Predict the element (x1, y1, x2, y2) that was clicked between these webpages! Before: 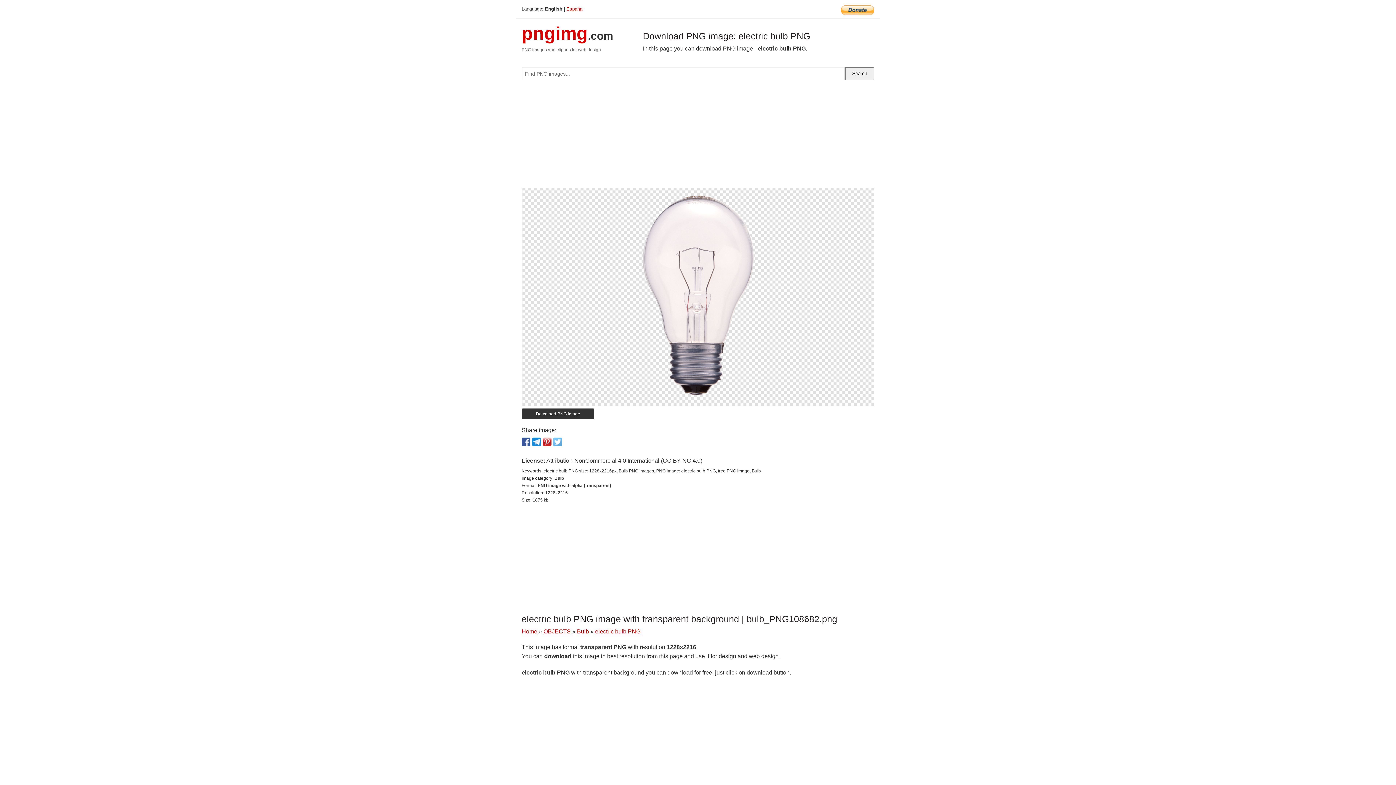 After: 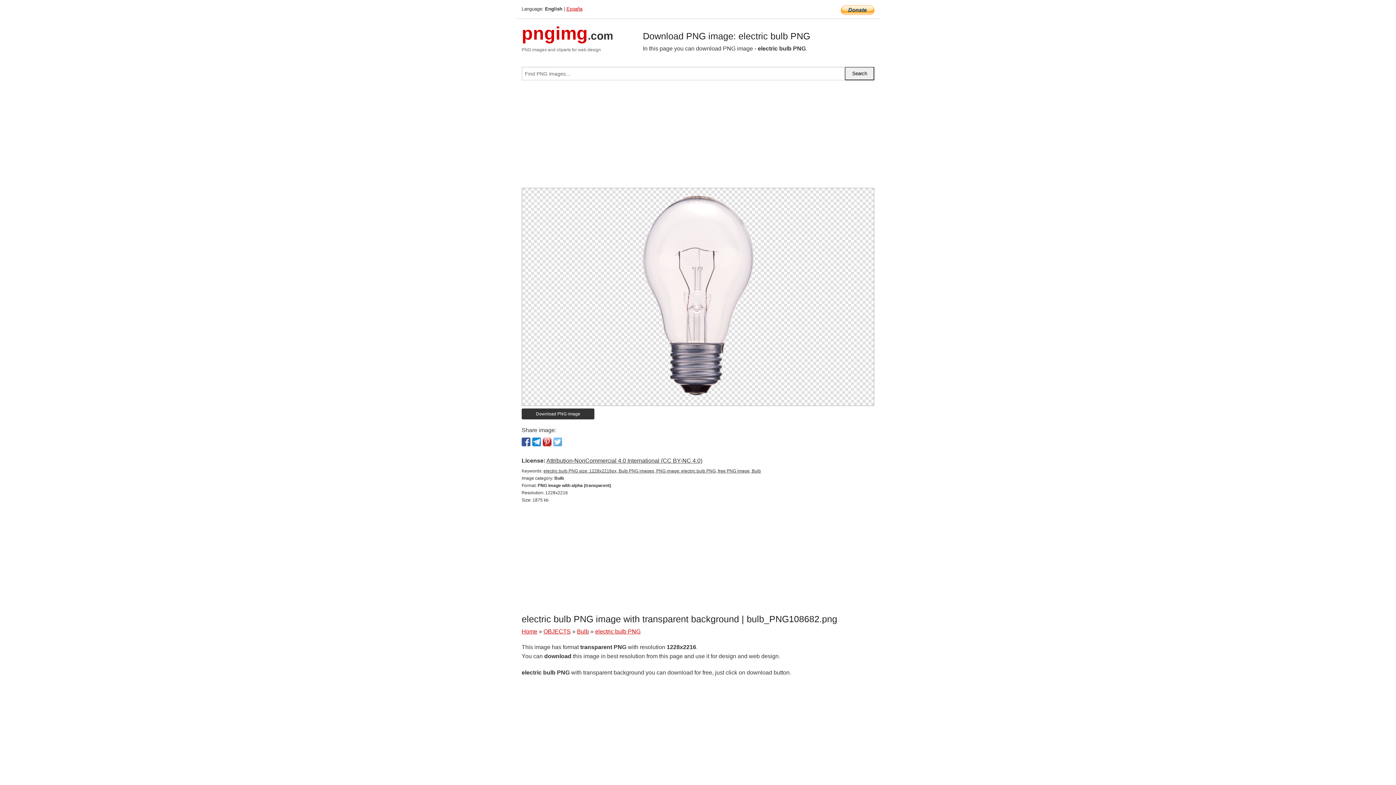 Action: bbox: (841, 7, 874, 12)